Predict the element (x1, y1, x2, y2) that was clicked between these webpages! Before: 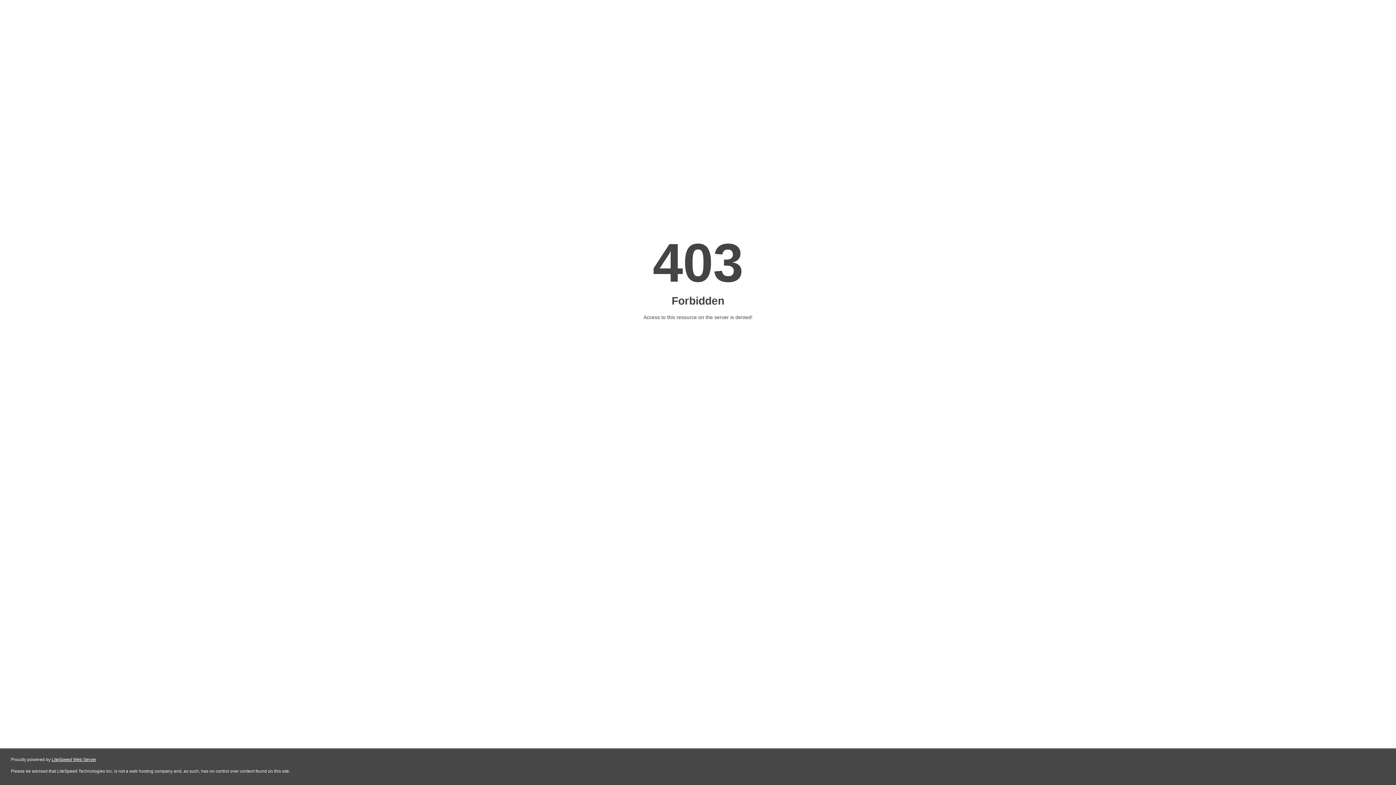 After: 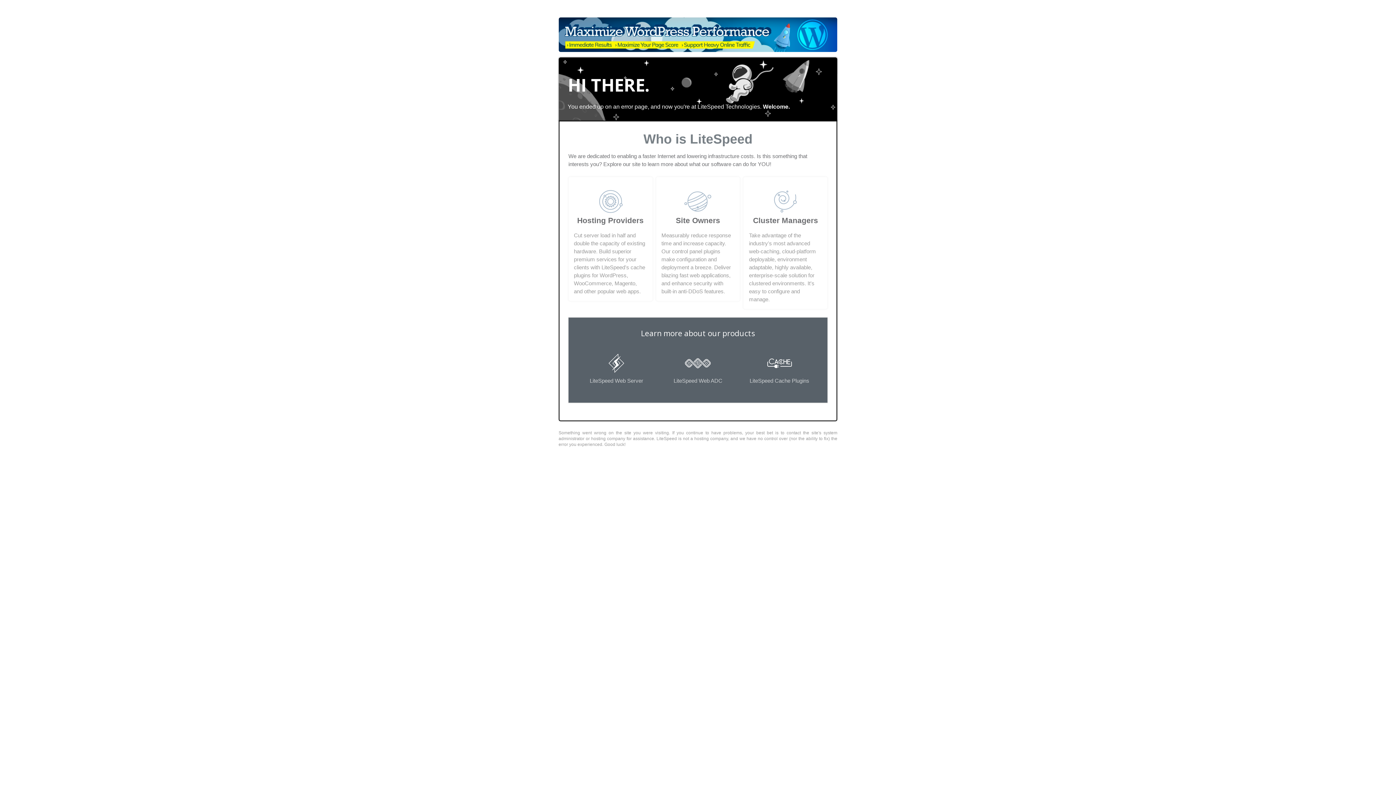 Action: bbox: (51, 757, 96, 762) label: LiteSpeed Web Server